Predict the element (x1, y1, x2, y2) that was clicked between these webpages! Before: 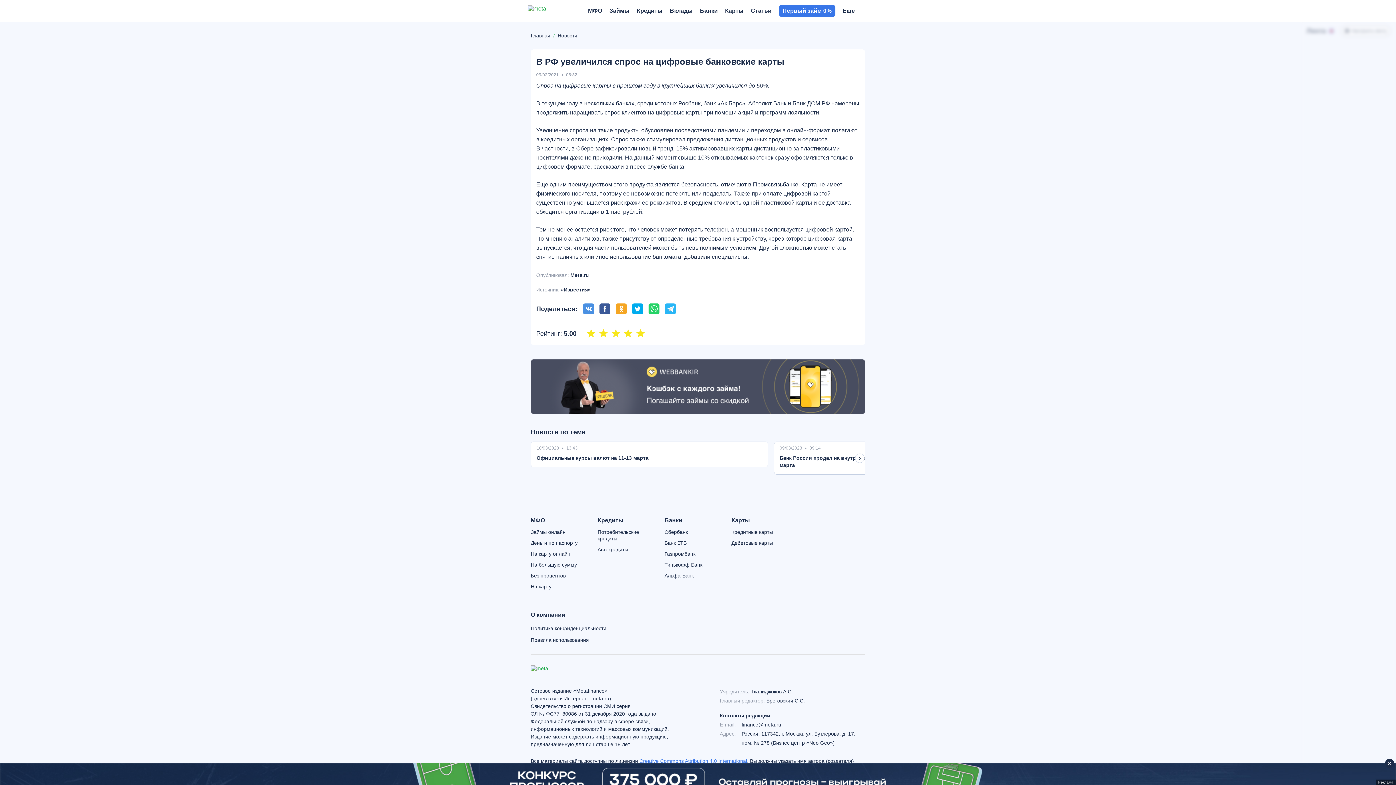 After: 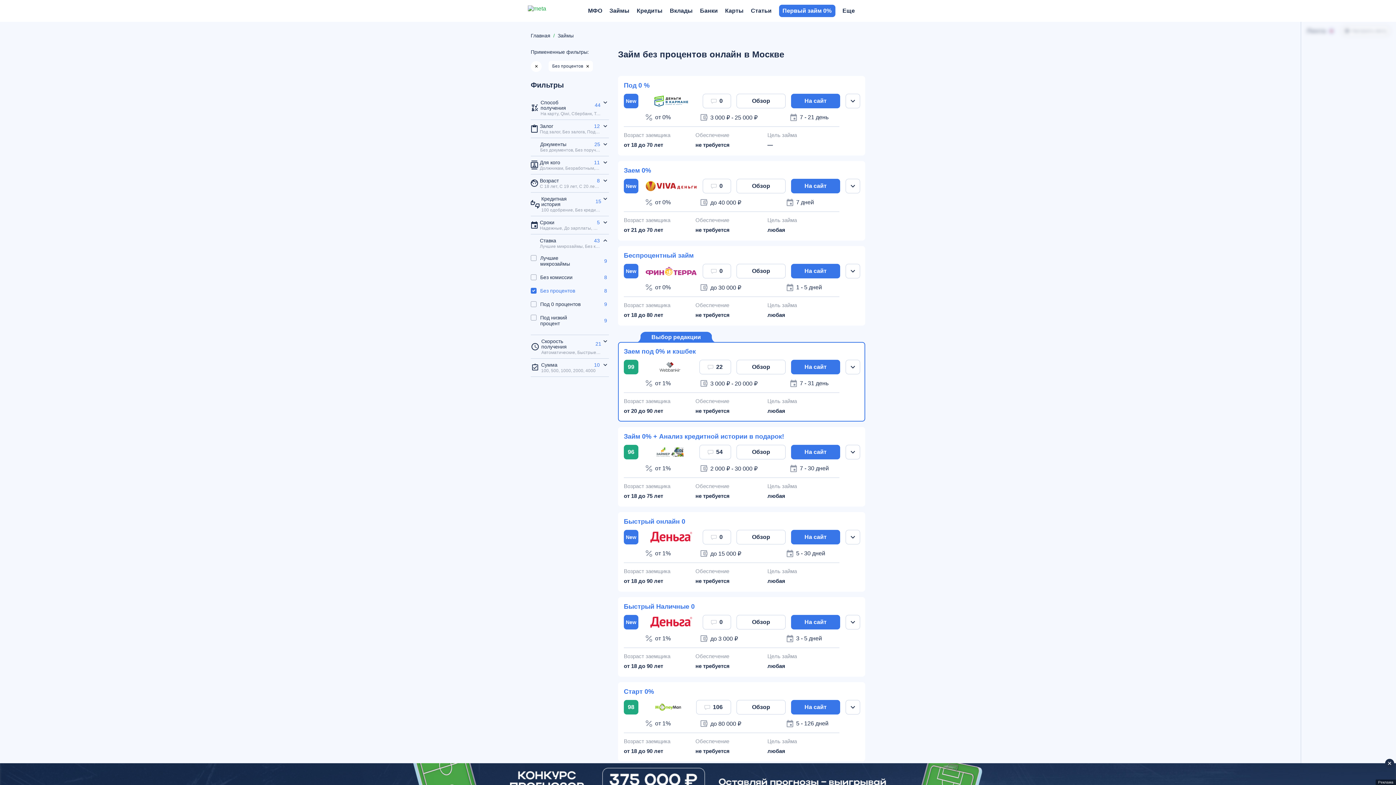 Action: label: Без процентов bbox: (530, 572, 592, 579)